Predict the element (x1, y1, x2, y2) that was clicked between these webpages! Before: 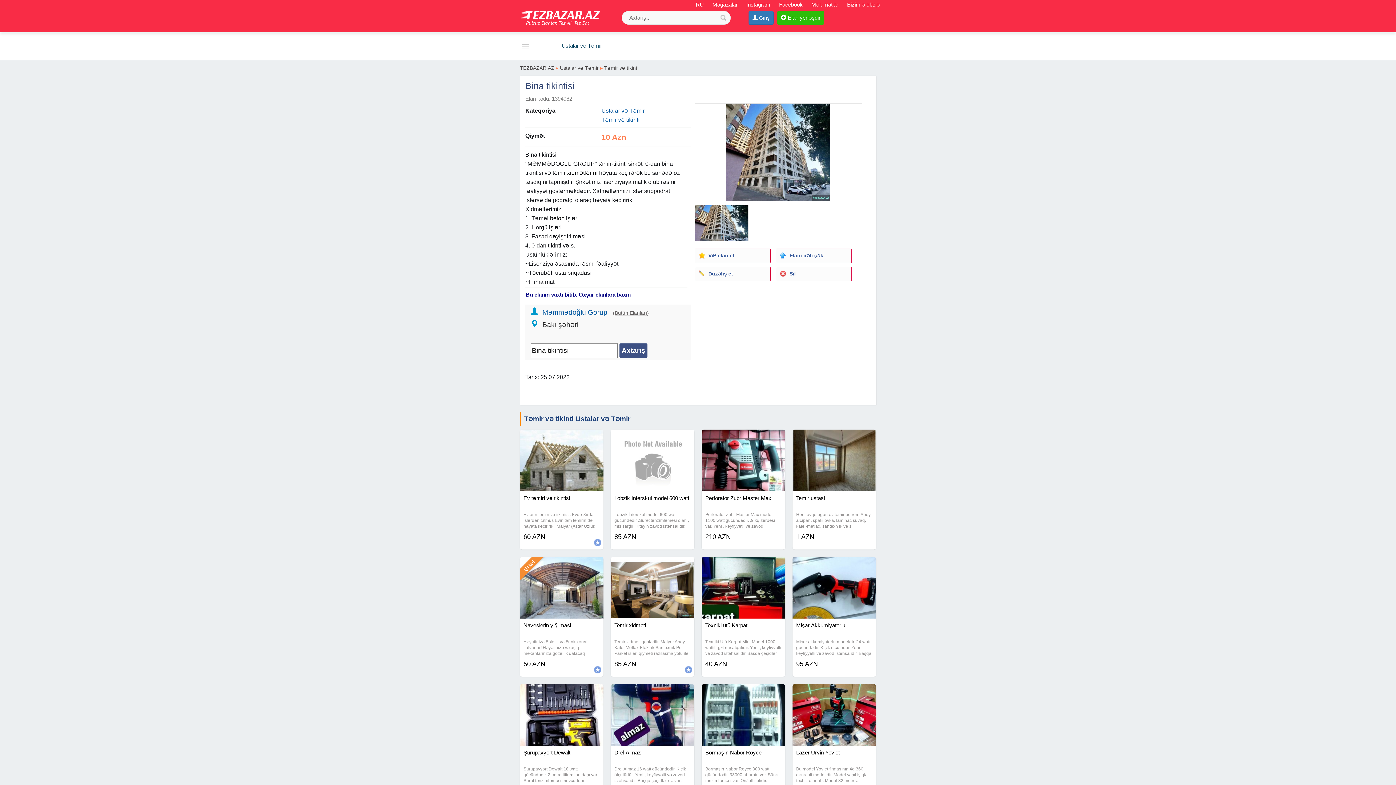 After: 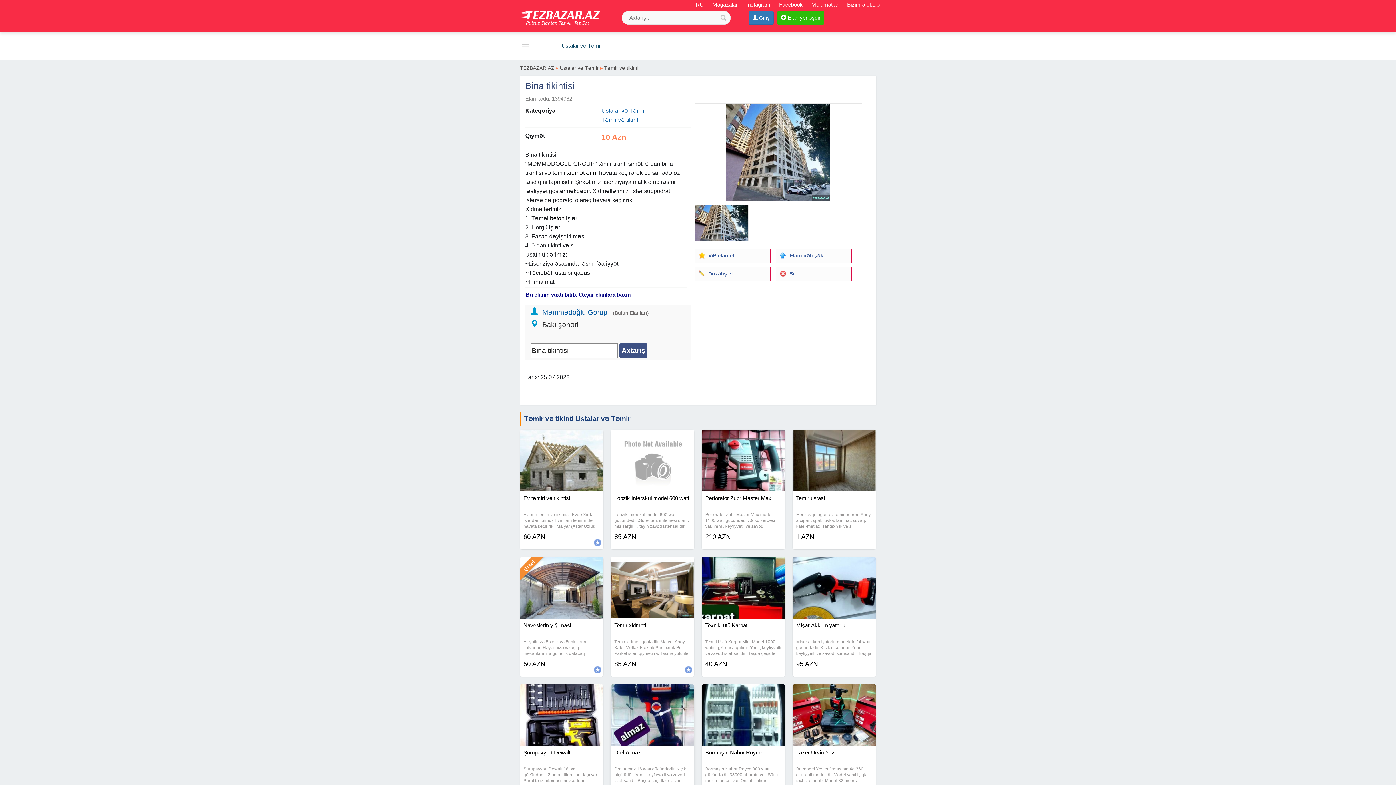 Action: bbox: (610, 684, 694, 702)